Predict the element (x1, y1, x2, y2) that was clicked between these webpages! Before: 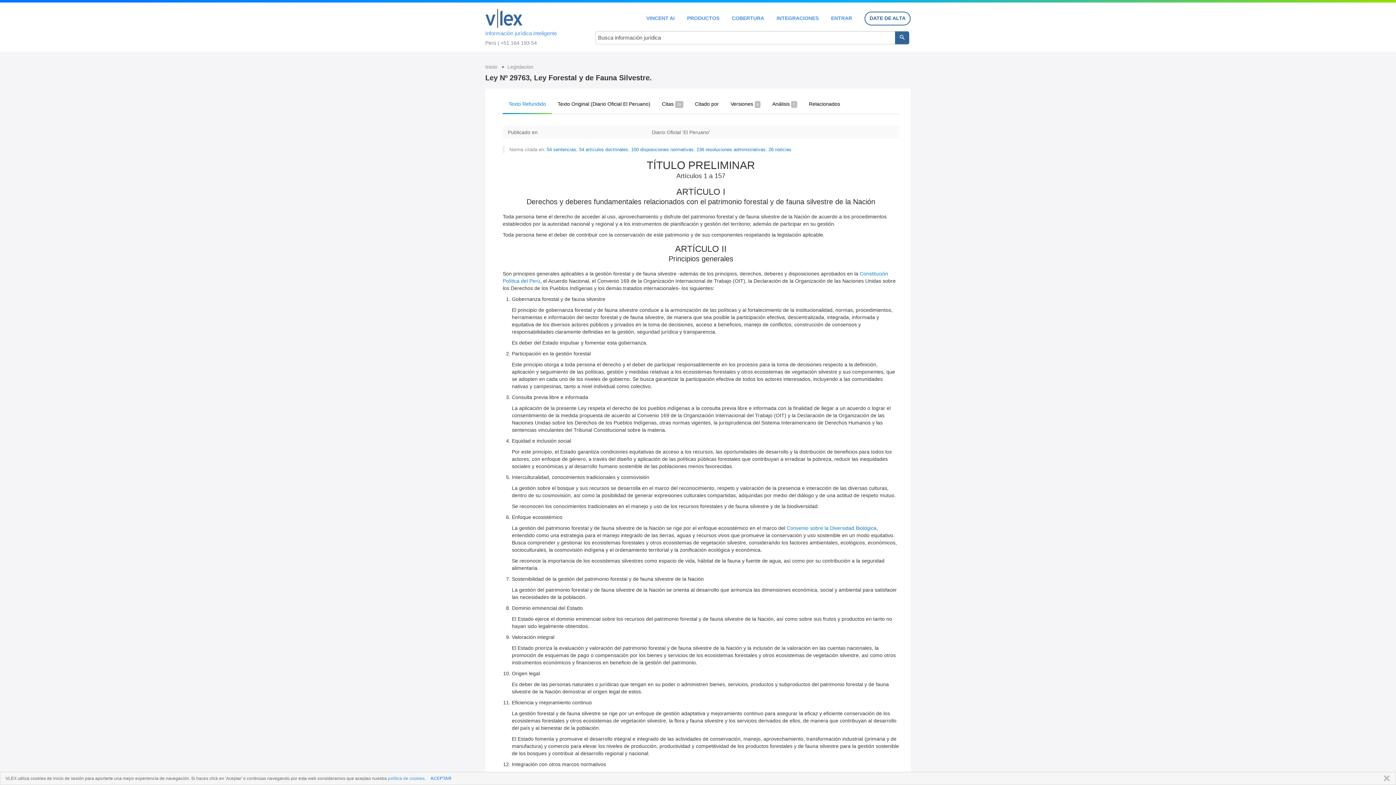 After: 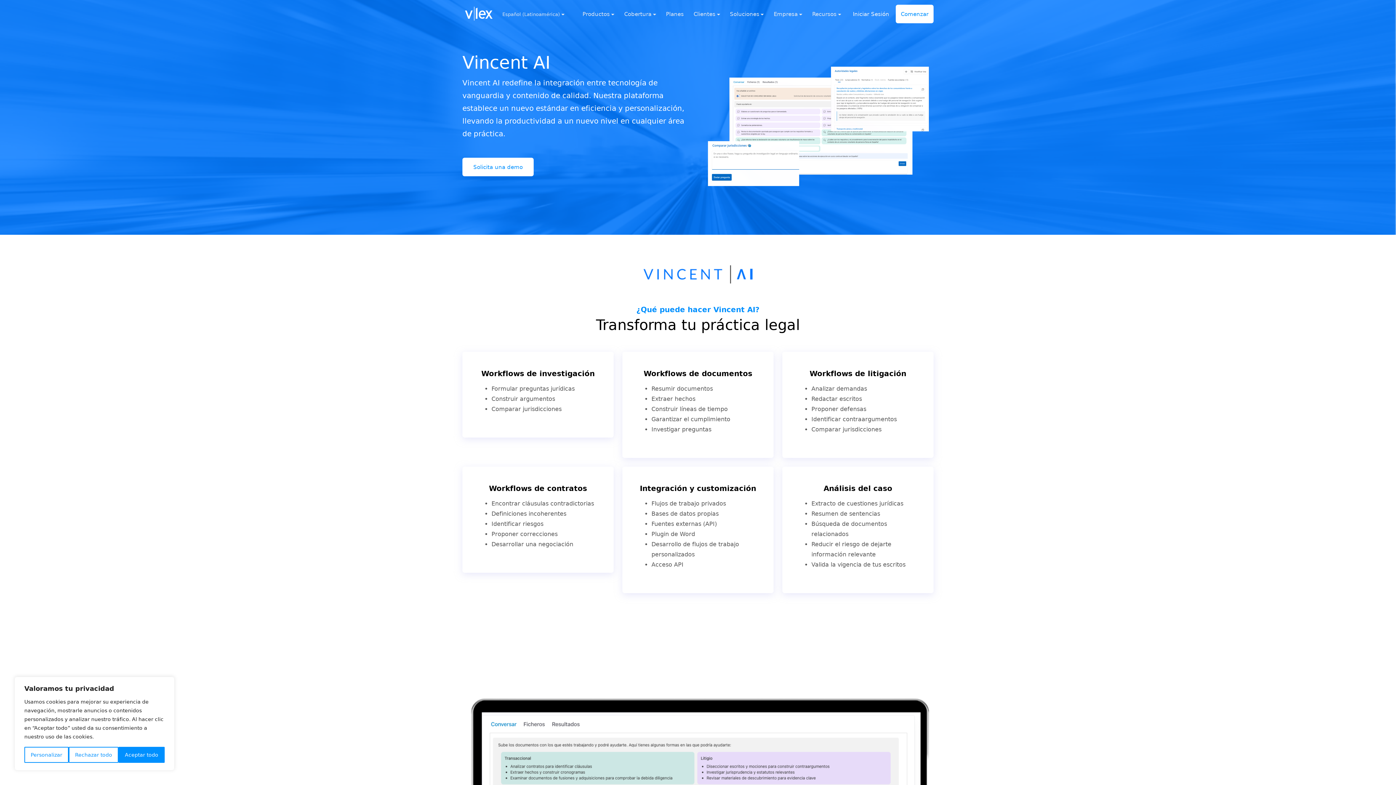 Action: label: VINCENT AI bbox: (646, 15, 674, 20)